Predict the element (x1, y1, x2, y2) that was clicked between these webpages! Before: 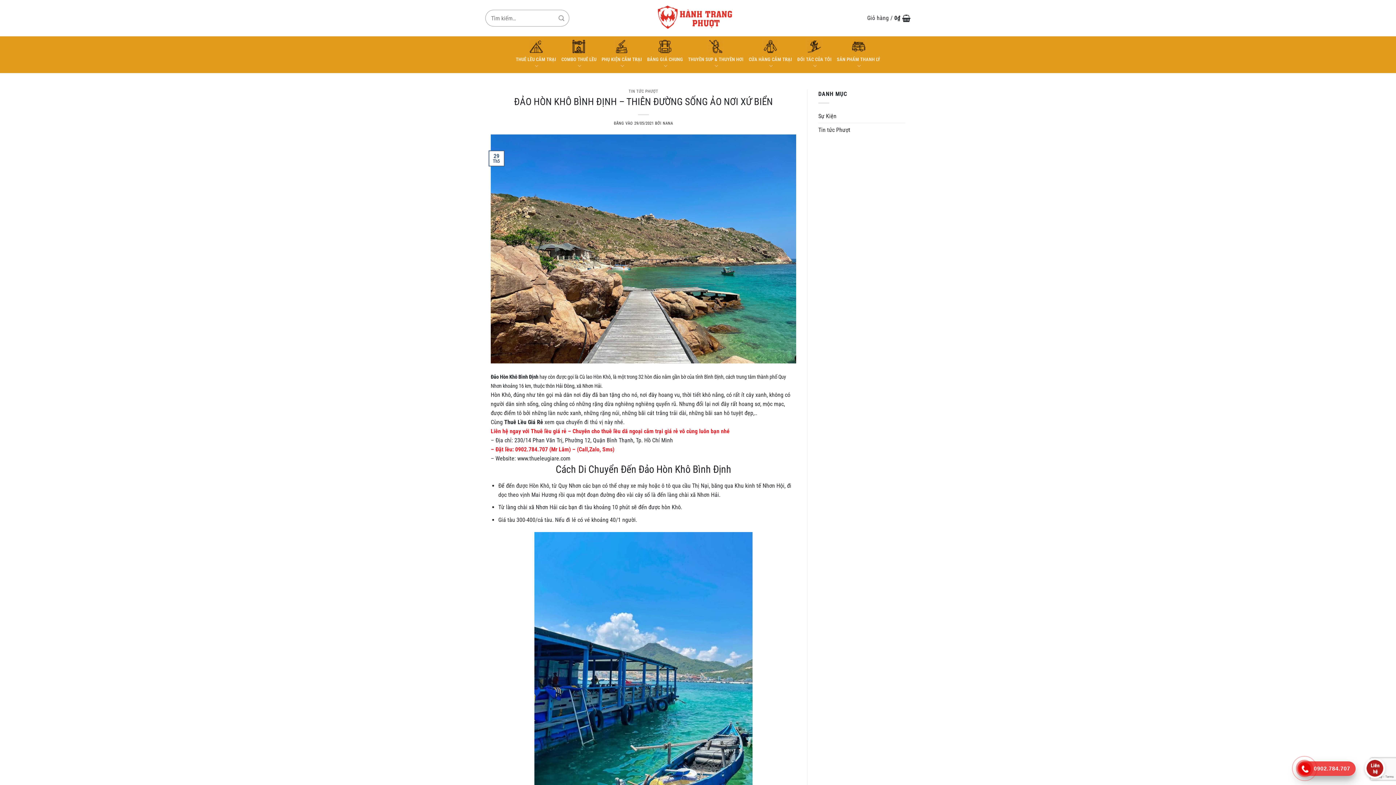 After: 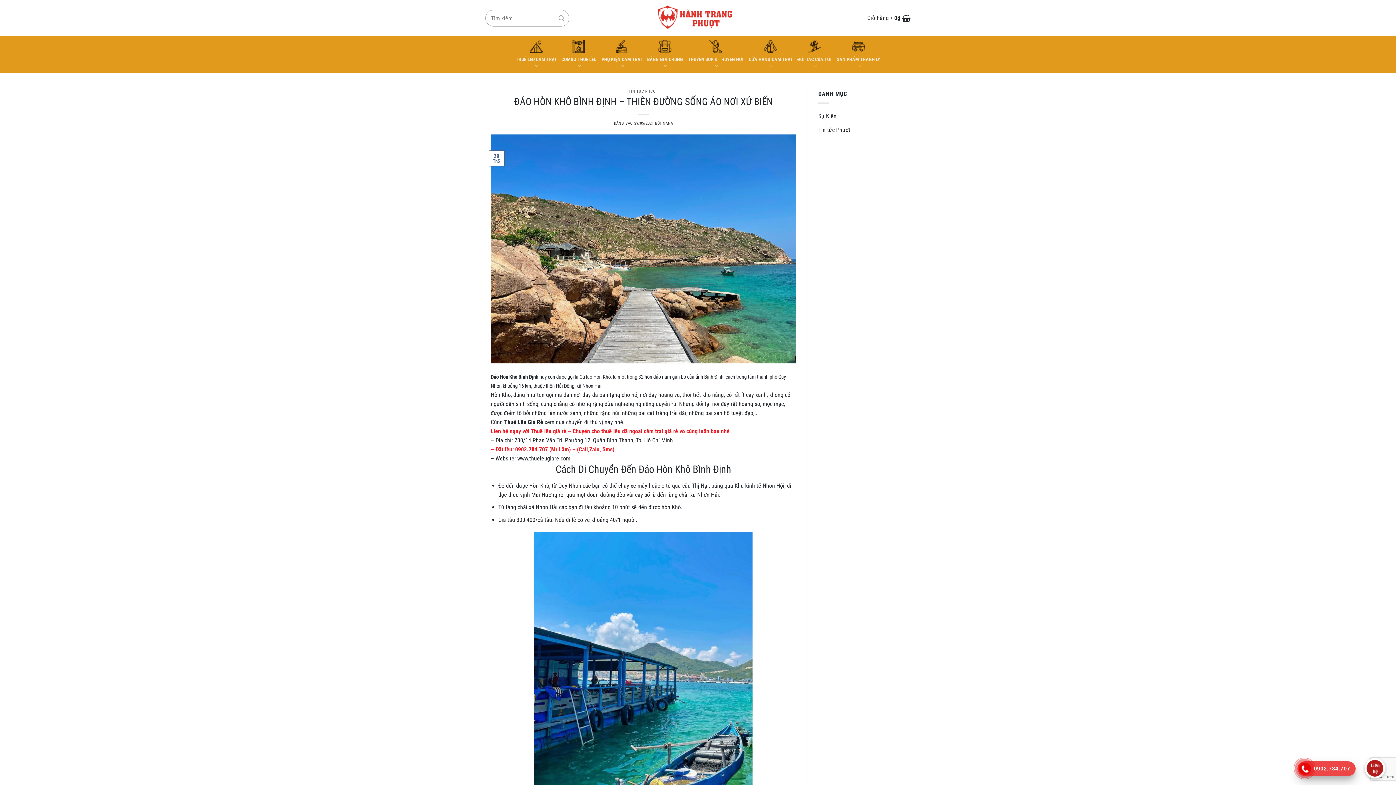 Action: bbox: (1301, 761, 1352, 776) label: 0902.784.707